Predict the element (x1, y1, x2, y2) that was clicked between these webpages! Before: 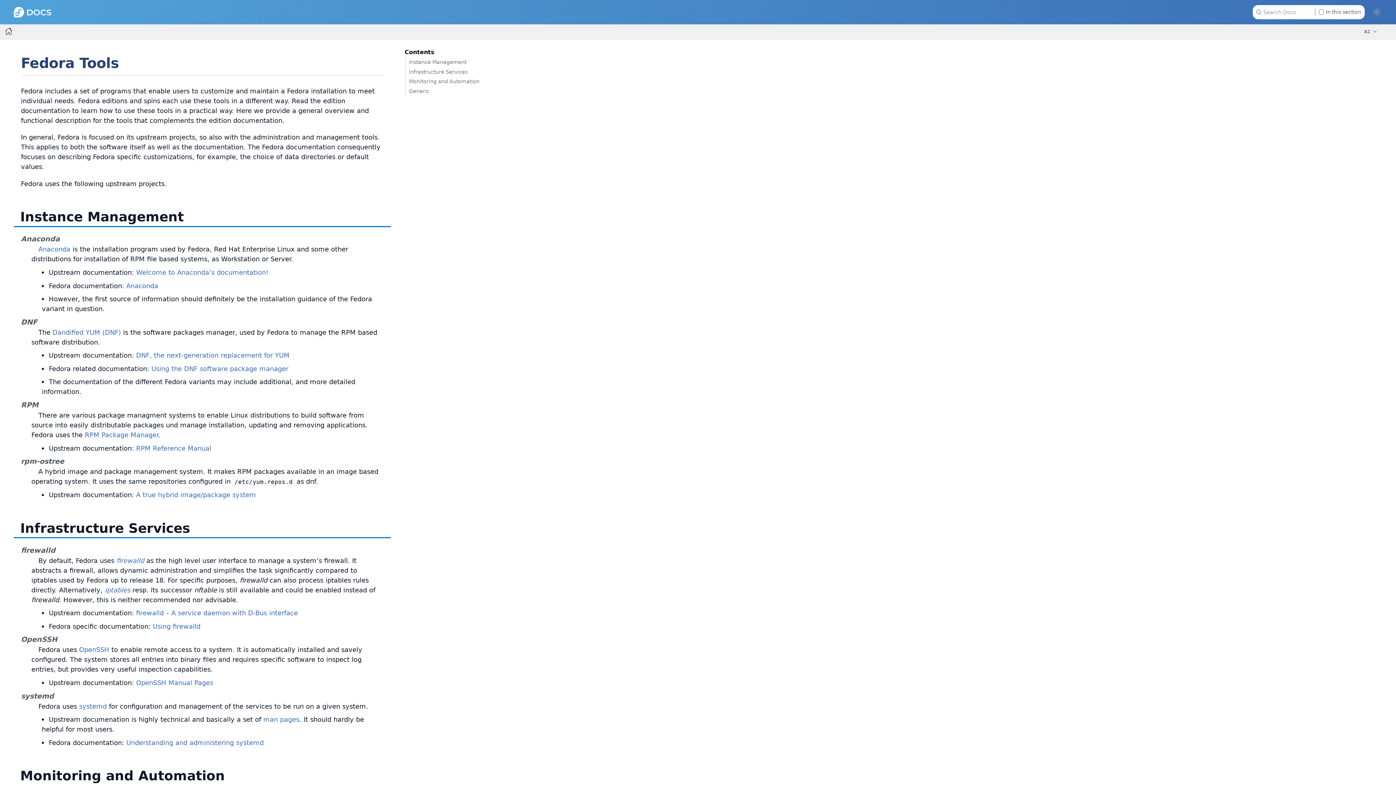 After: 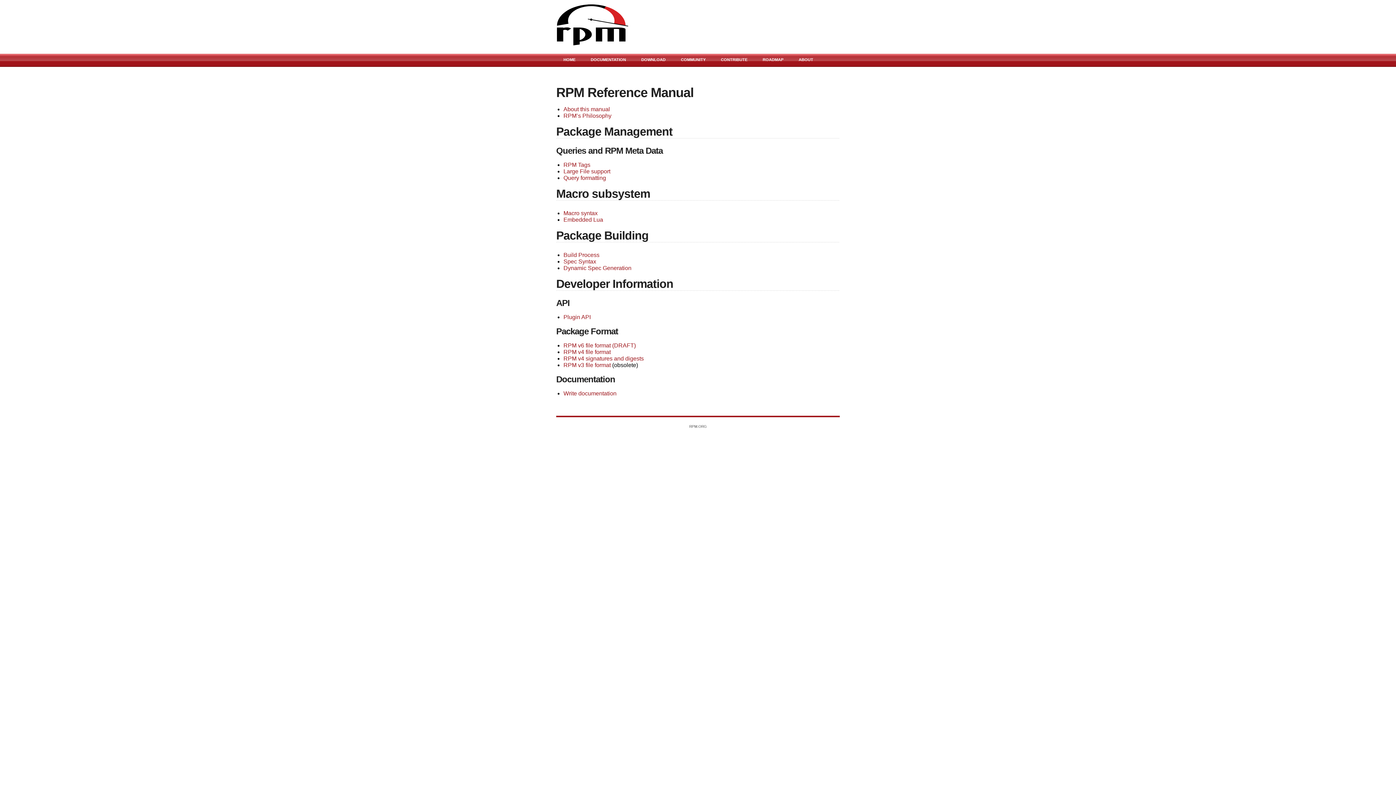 Action: bbox: (136, 444, 211, 452) label: RPM Reference Manual